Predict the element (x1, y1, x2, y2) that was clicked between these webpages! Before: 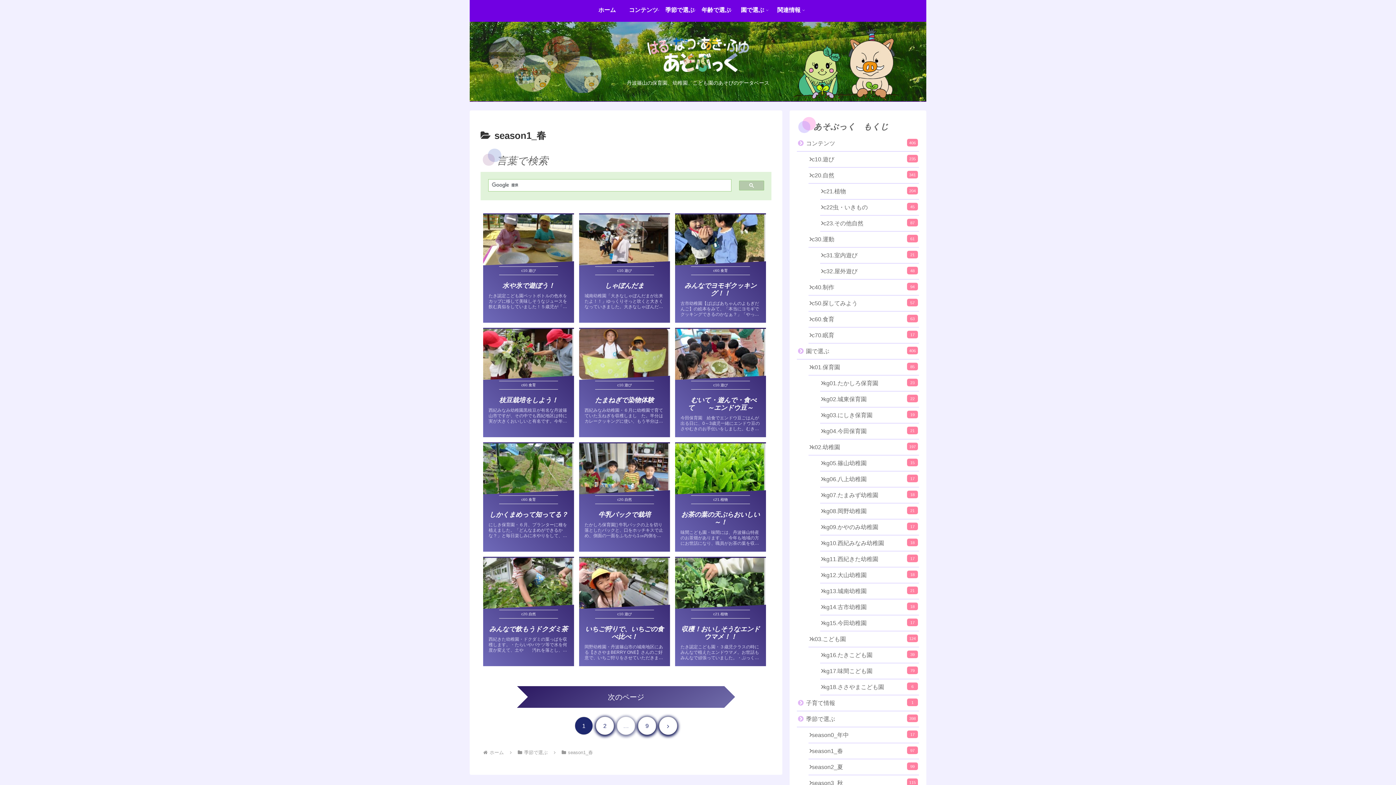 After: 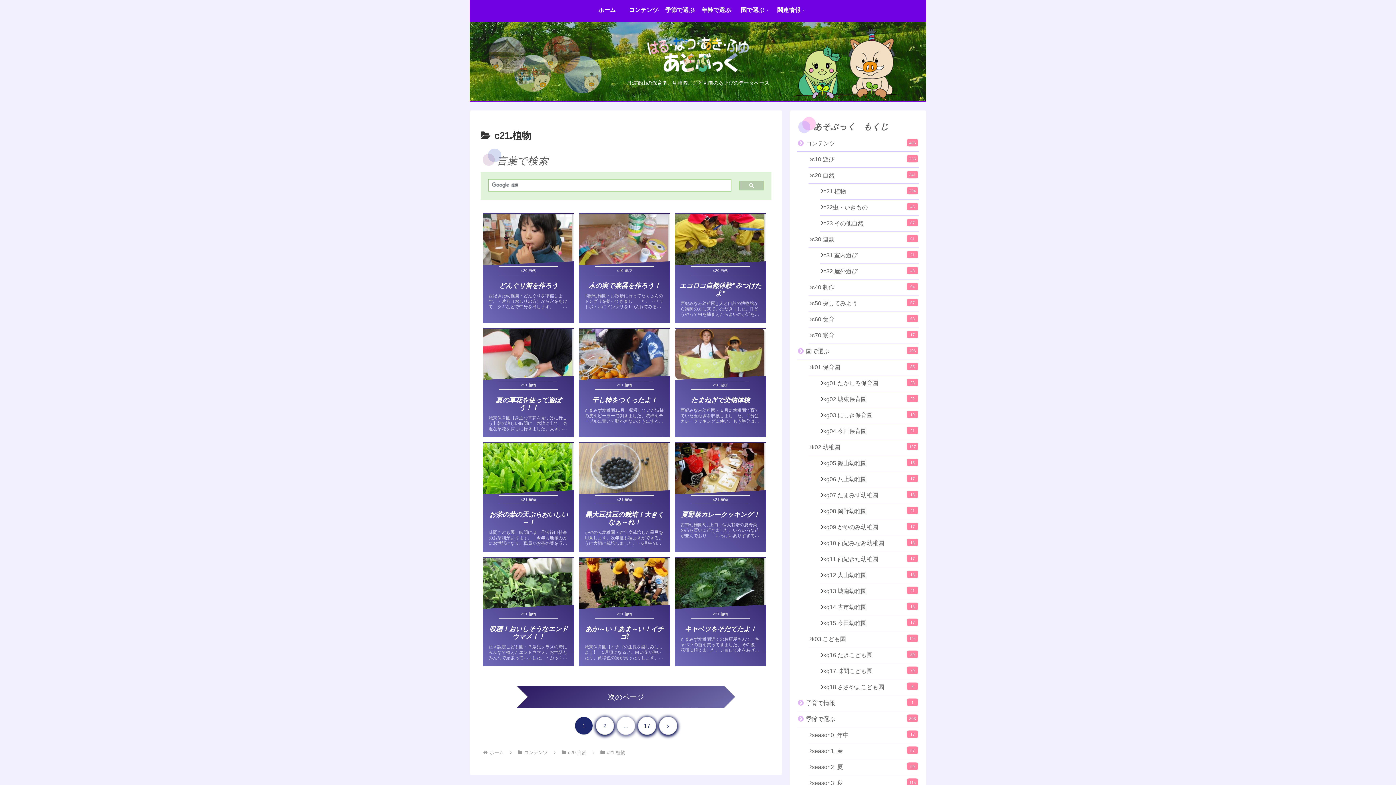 Action: bbox: (820, 183, 919, 199) label: c21.植物
204